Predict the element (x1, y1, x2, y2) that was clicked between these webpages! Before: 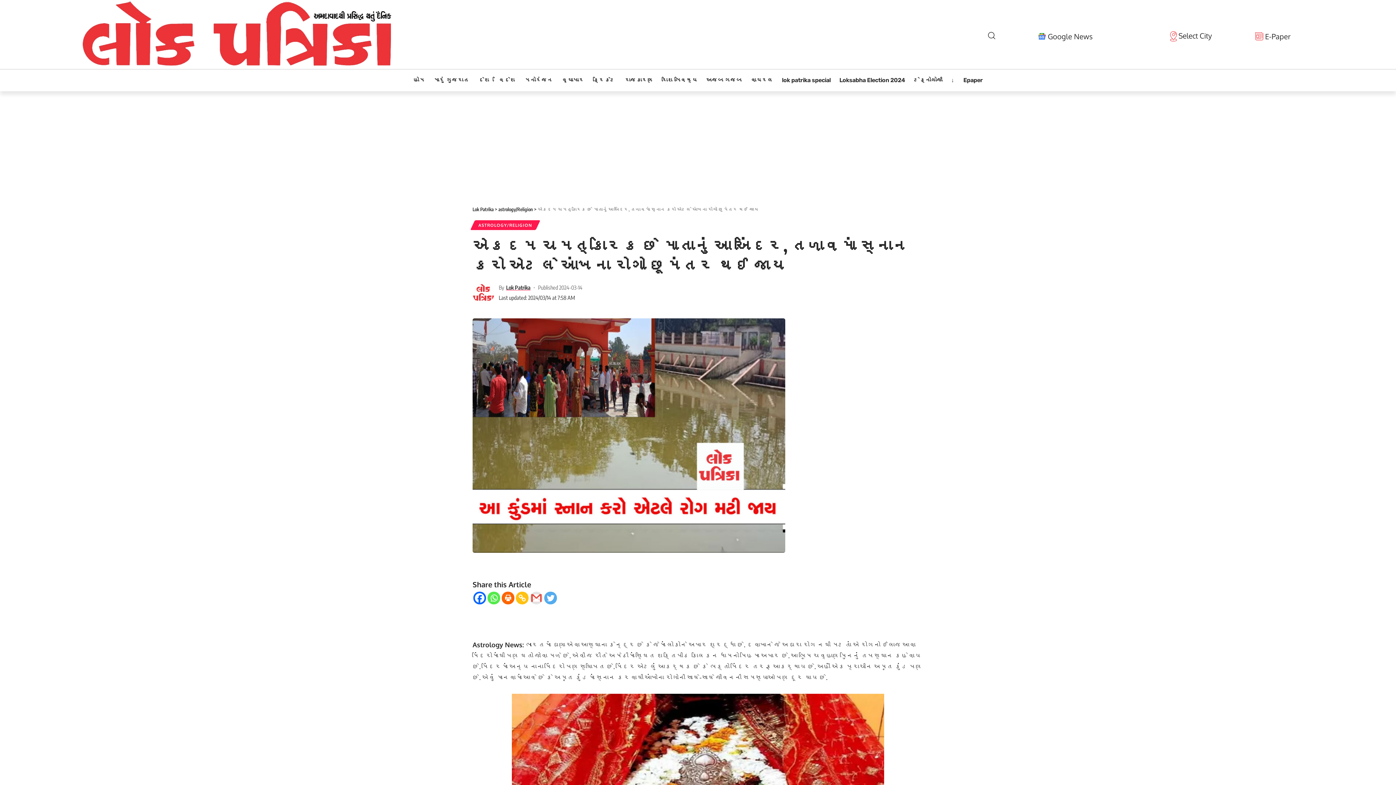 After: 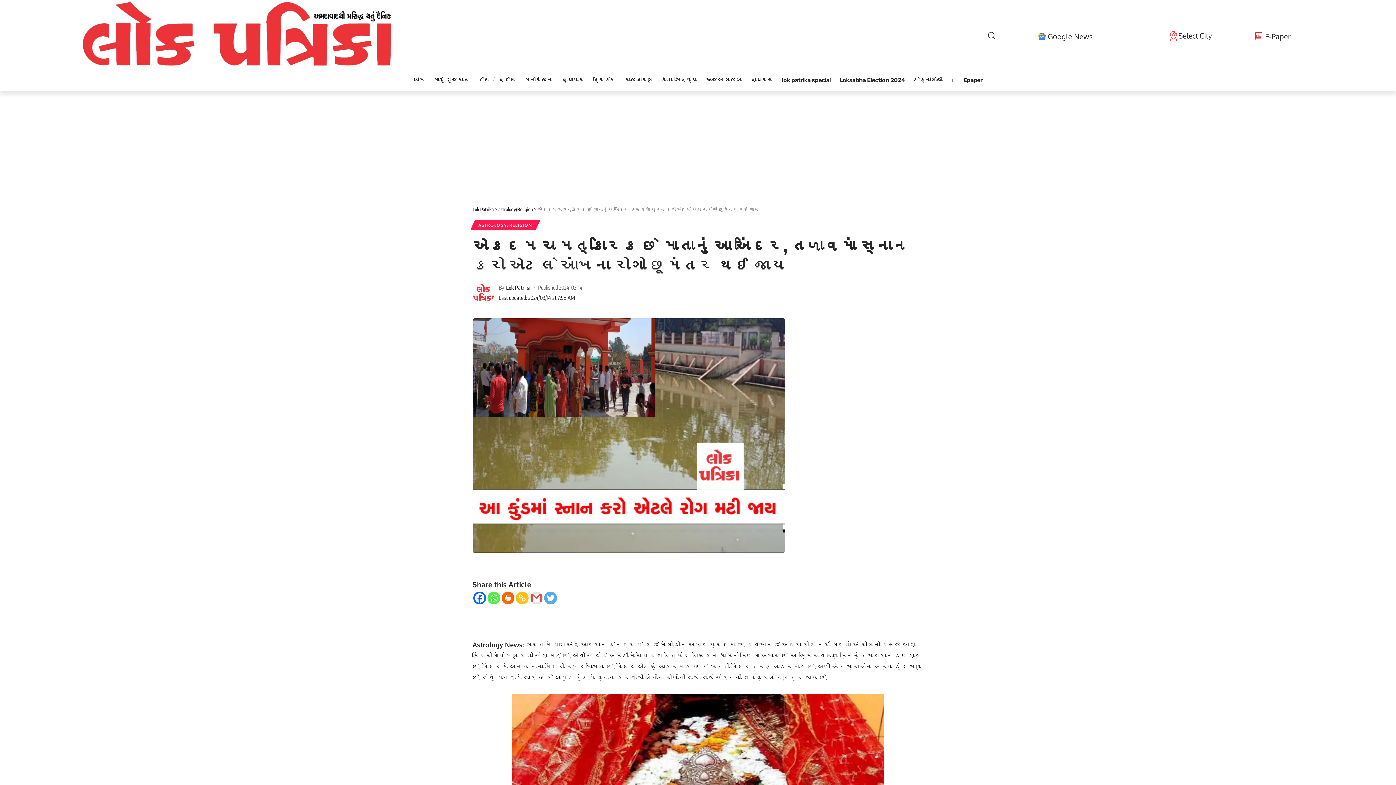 Action: label: Copy Link bbox: (516, 591, 528, 604)